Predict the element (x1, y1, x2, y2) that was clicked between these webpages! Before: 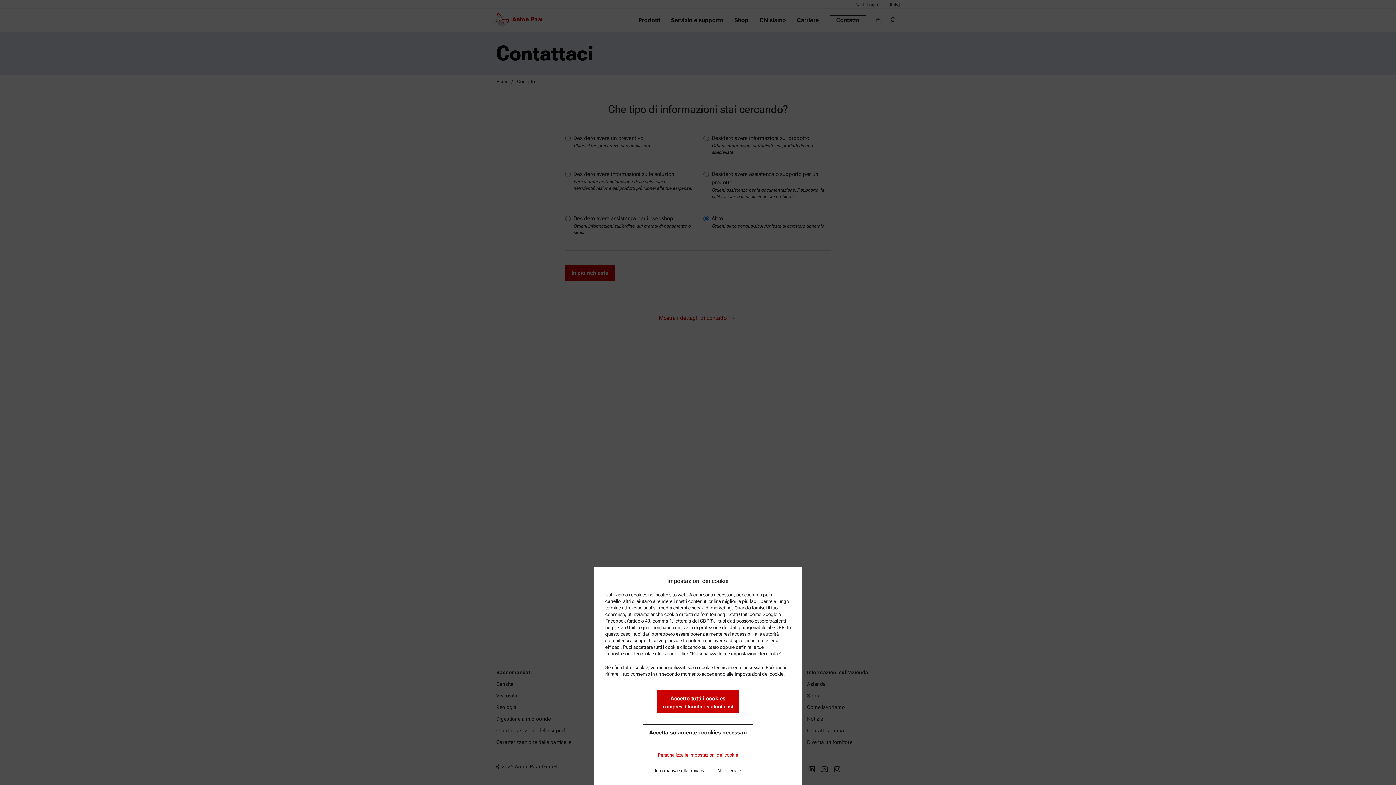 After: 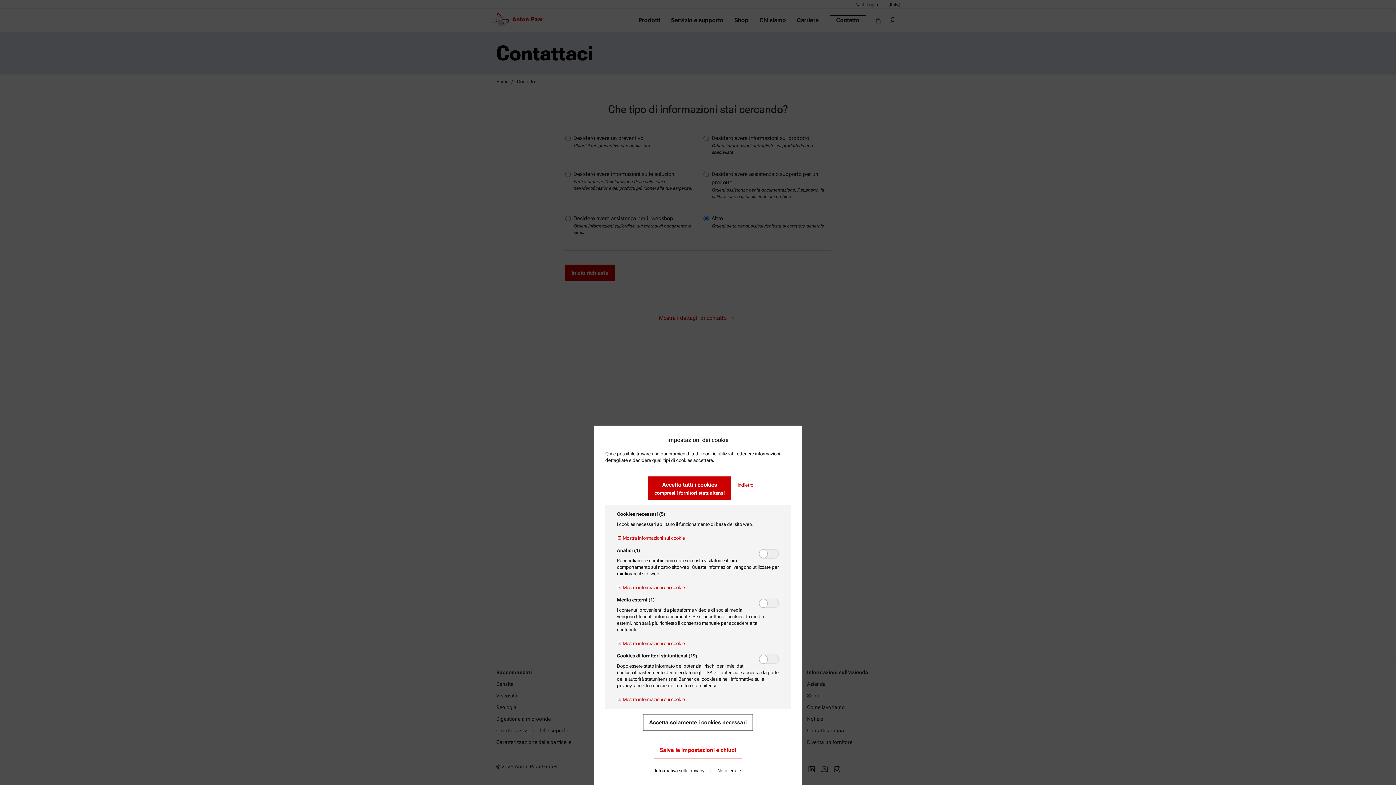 Action: bbox: (658, 746, 738, 764) label: Personalizza le impostazioni dei cookie